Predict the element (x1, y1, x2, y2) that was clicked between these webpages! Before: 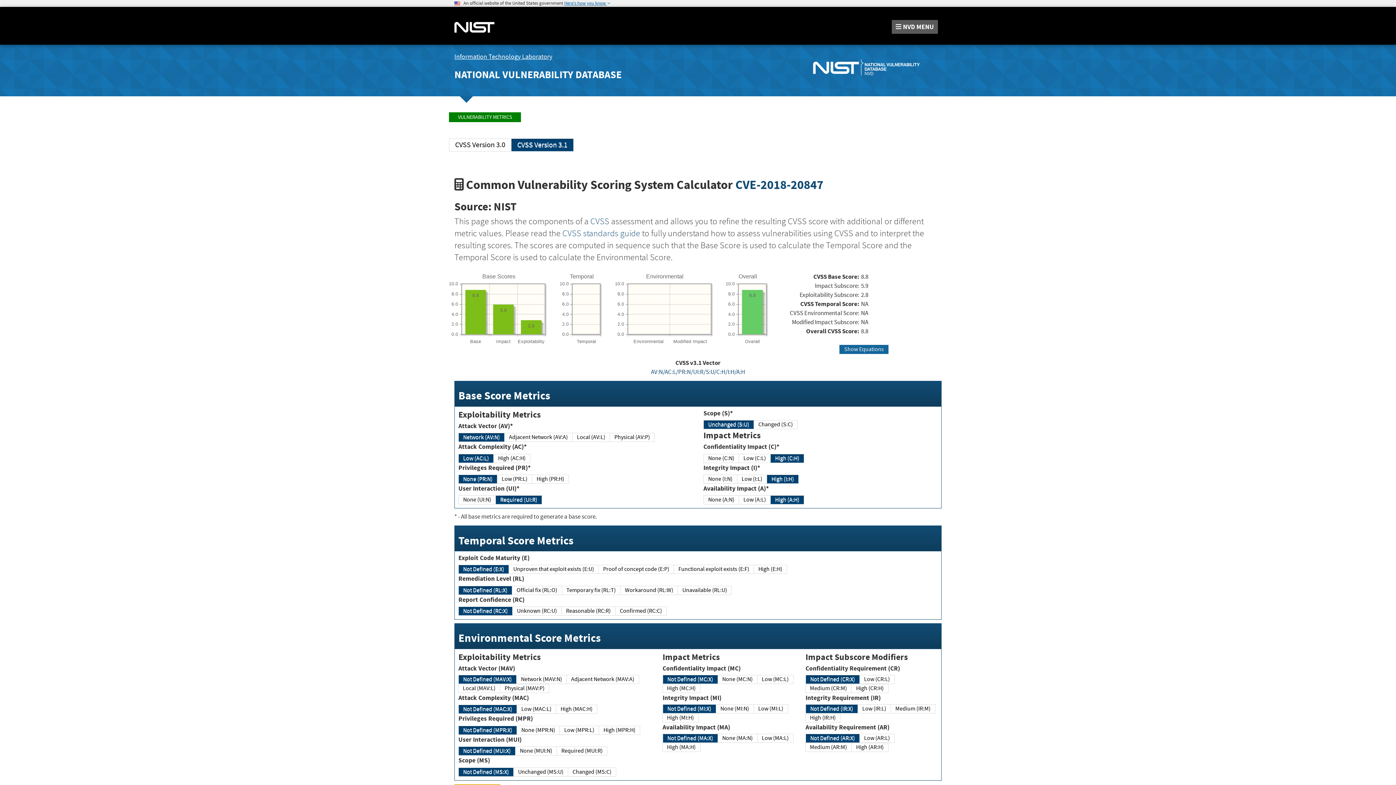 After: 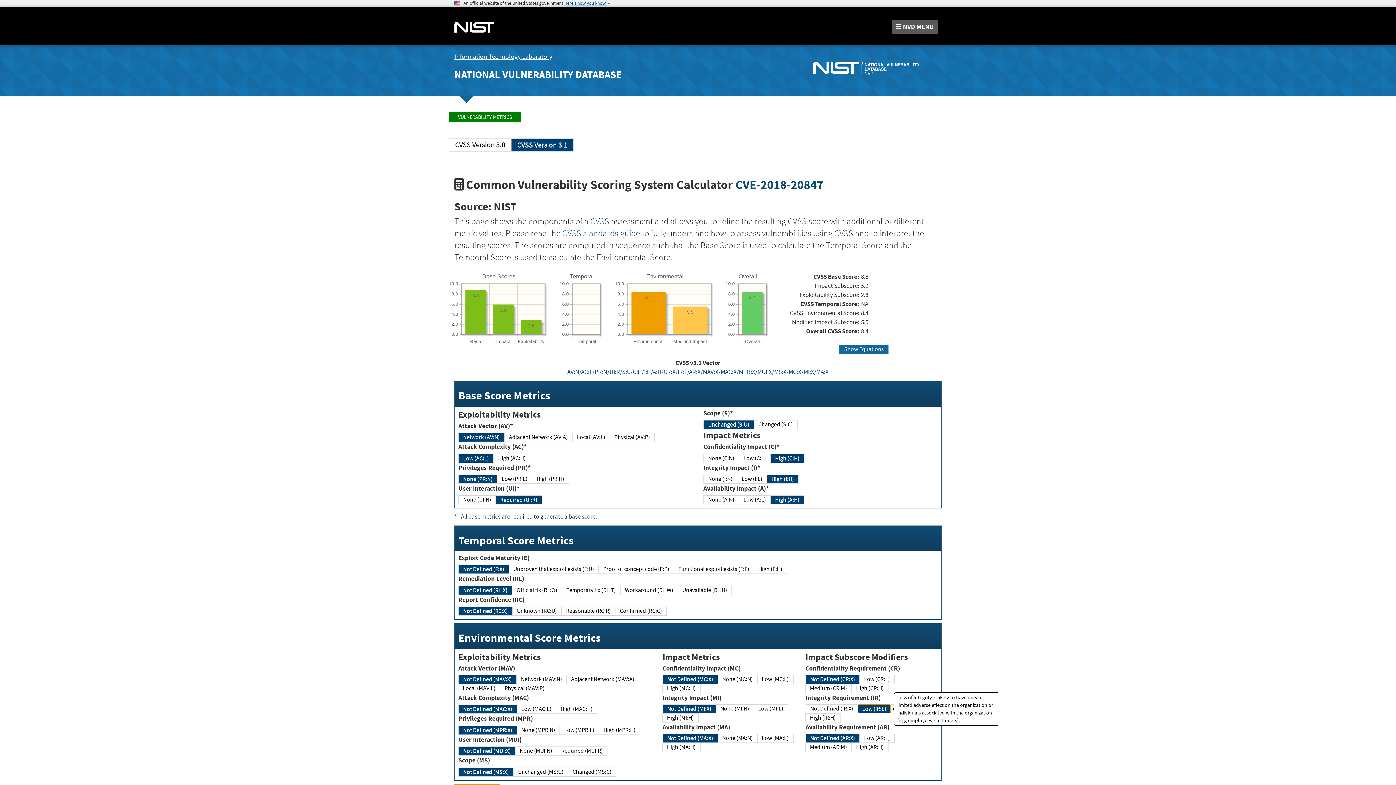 Action: bbox: (857, 704, 891, 713) label: Low (IR:L)